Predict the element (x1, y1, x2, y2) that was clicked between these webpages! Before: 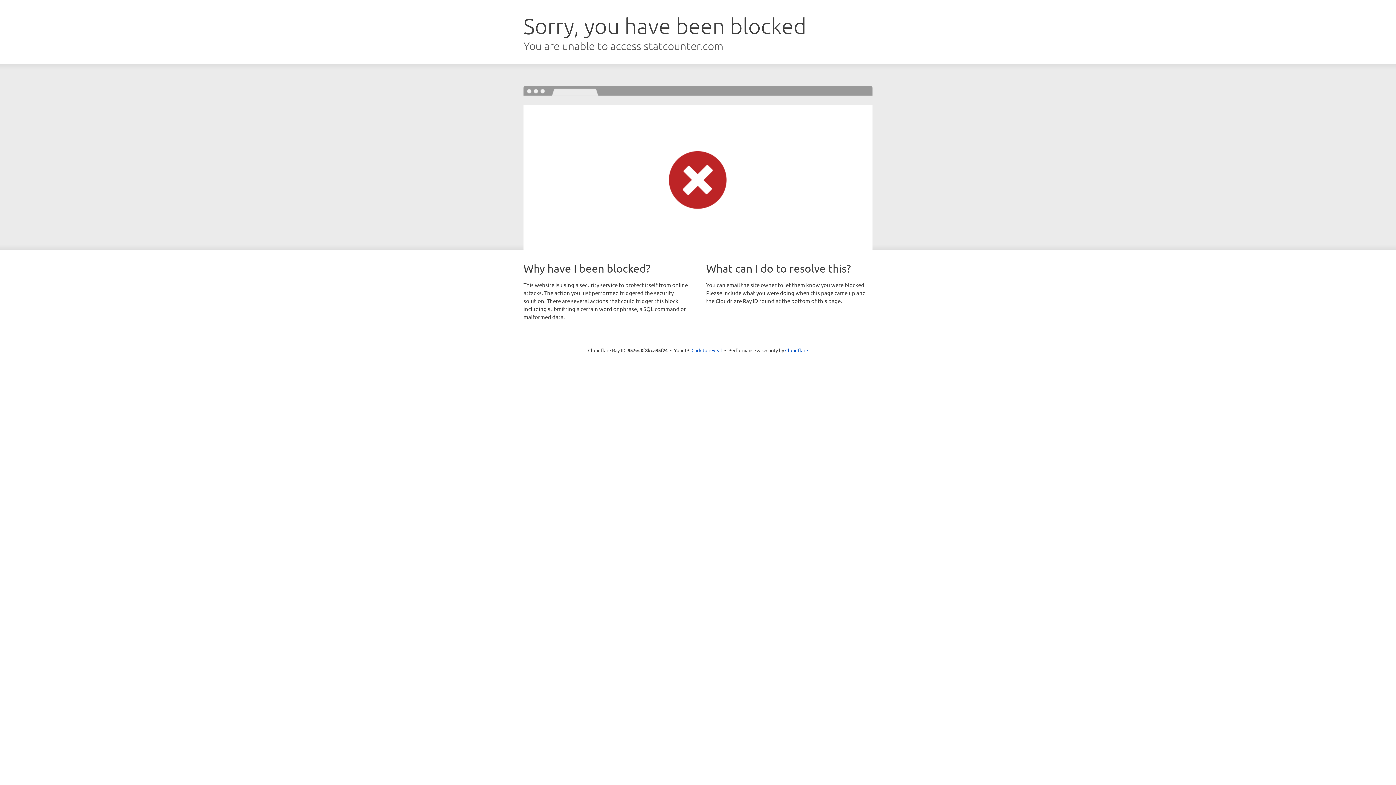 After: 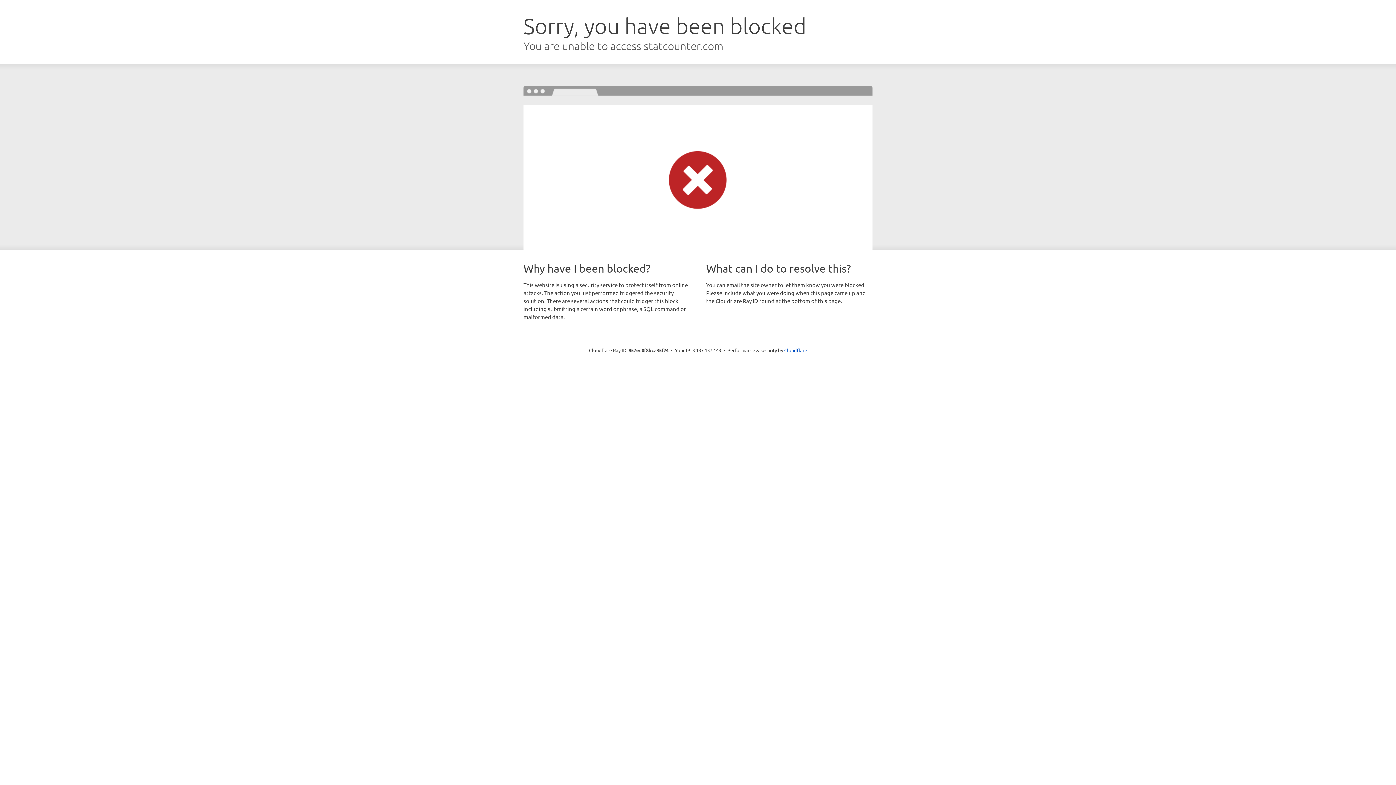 Action: bbox: (691, 346, 722, 353) label: Click to reveal